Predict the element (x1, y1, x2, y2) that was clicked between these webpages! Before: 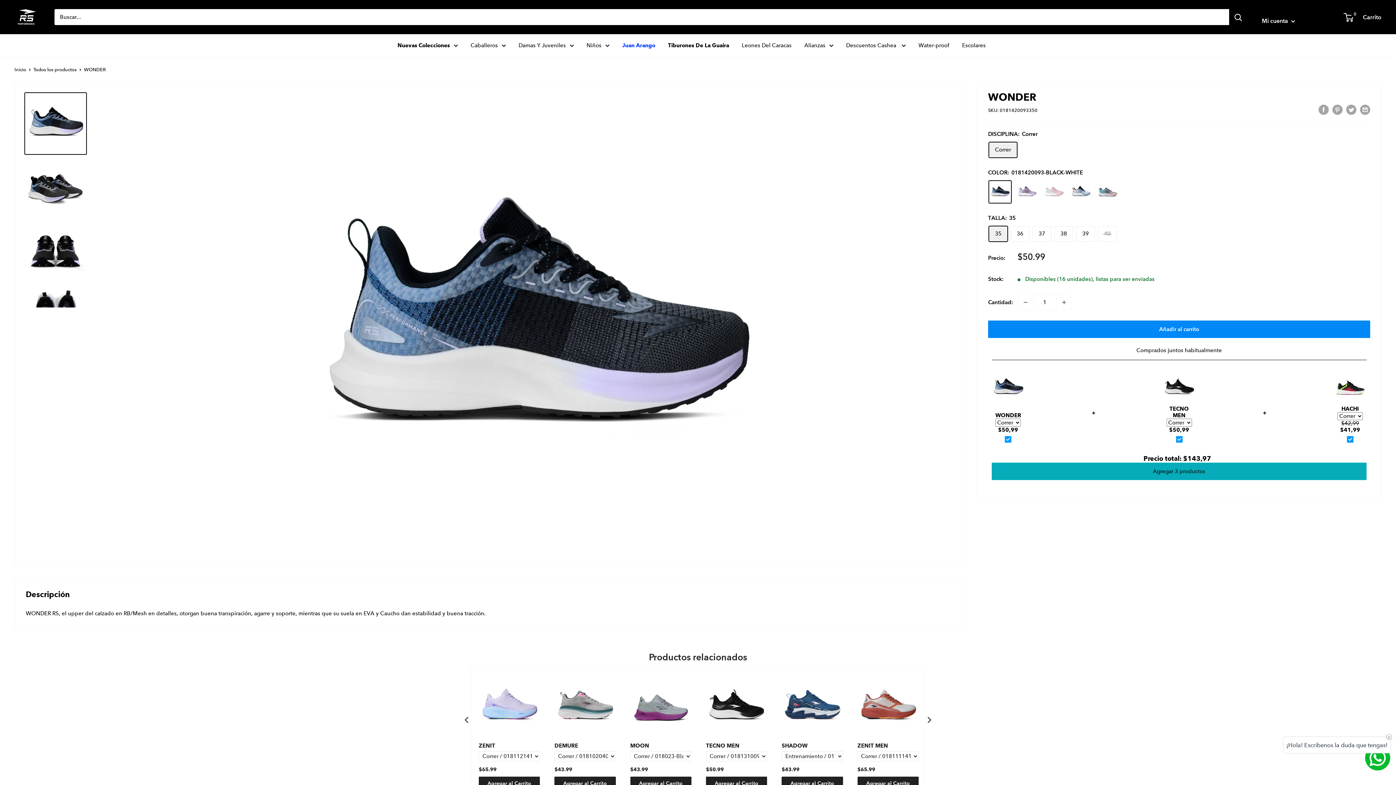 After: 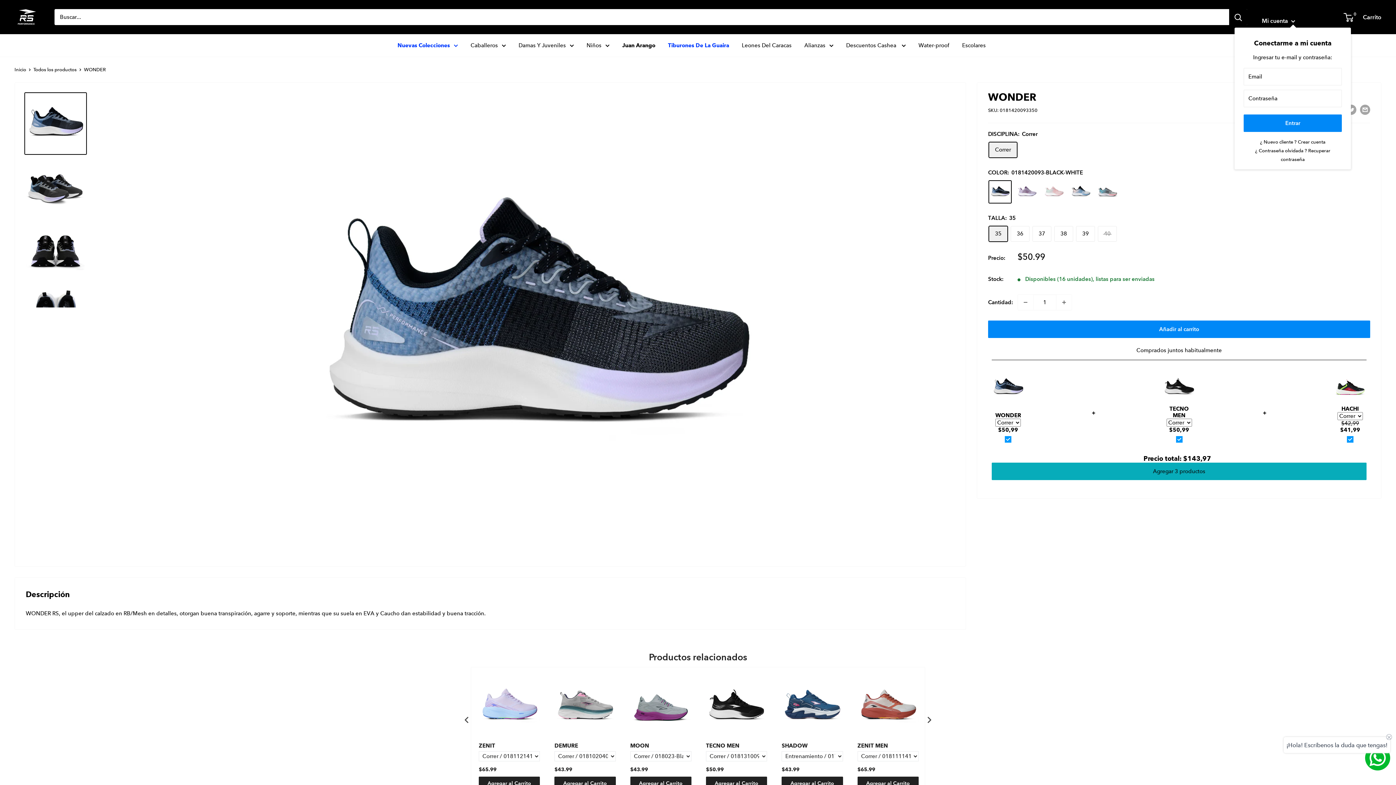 Action: bbox: (1262, 15, 1295, 26) label: Mi cuenta 